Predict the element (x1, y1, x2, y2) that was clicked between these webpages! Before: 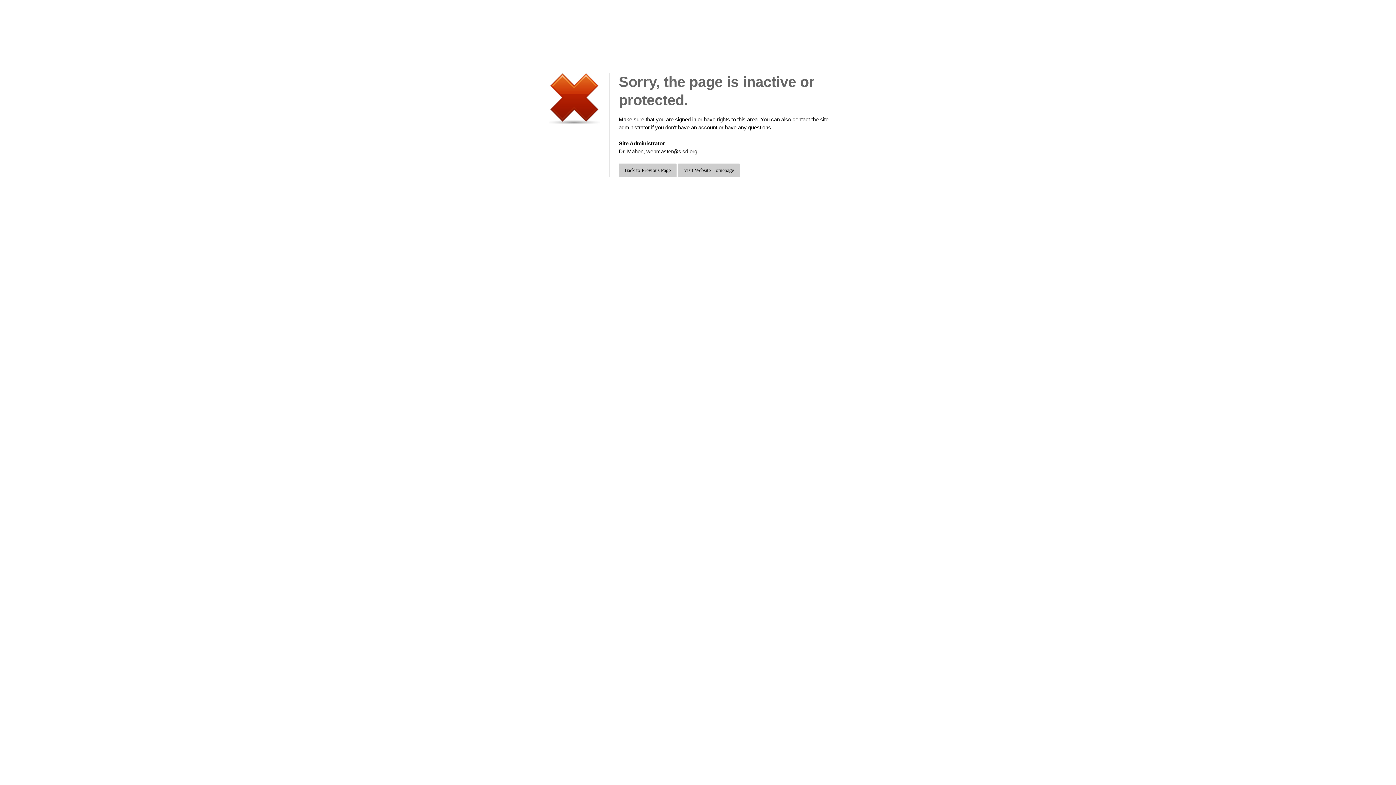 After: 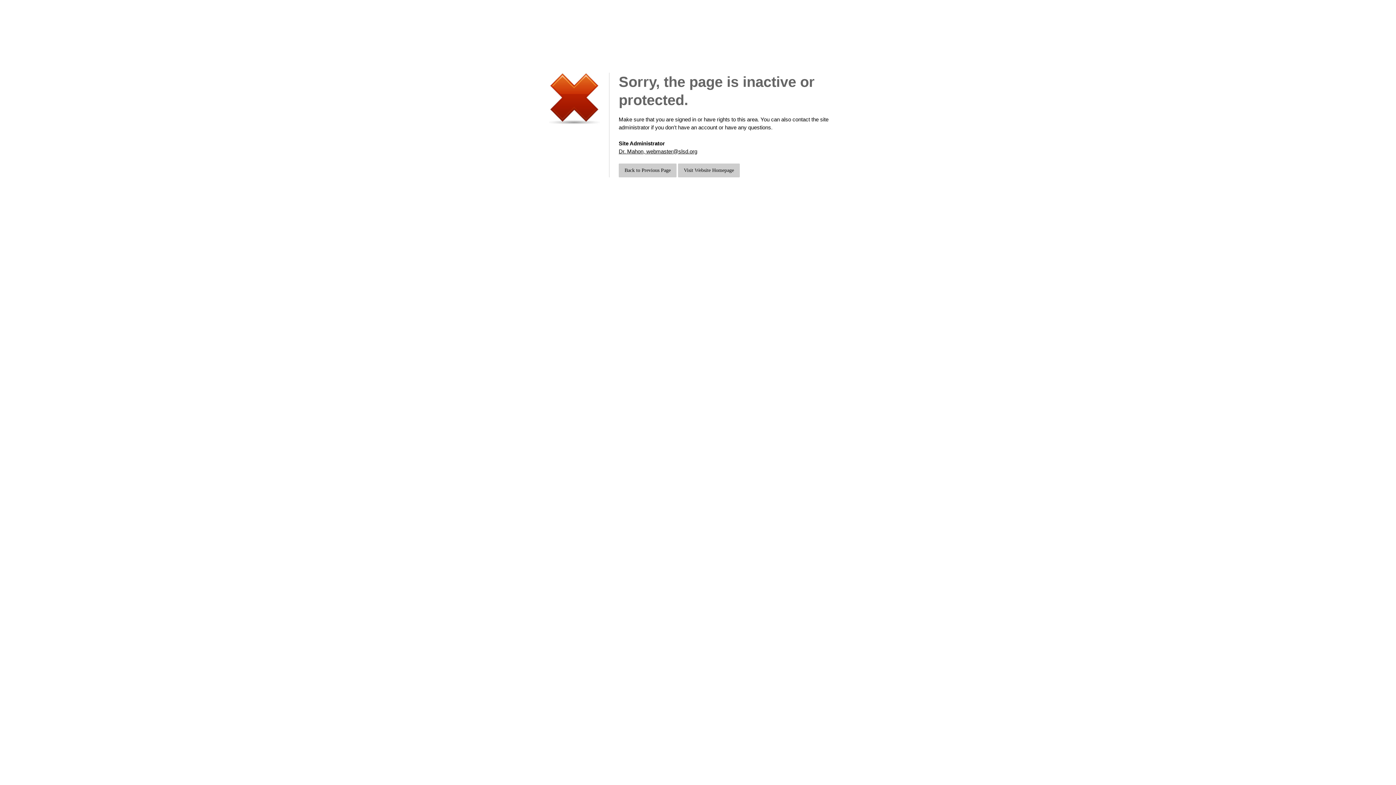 Action: bbox: (618, 148, 697, 154) label: Dr. Mahon, webmaster@slsd.org